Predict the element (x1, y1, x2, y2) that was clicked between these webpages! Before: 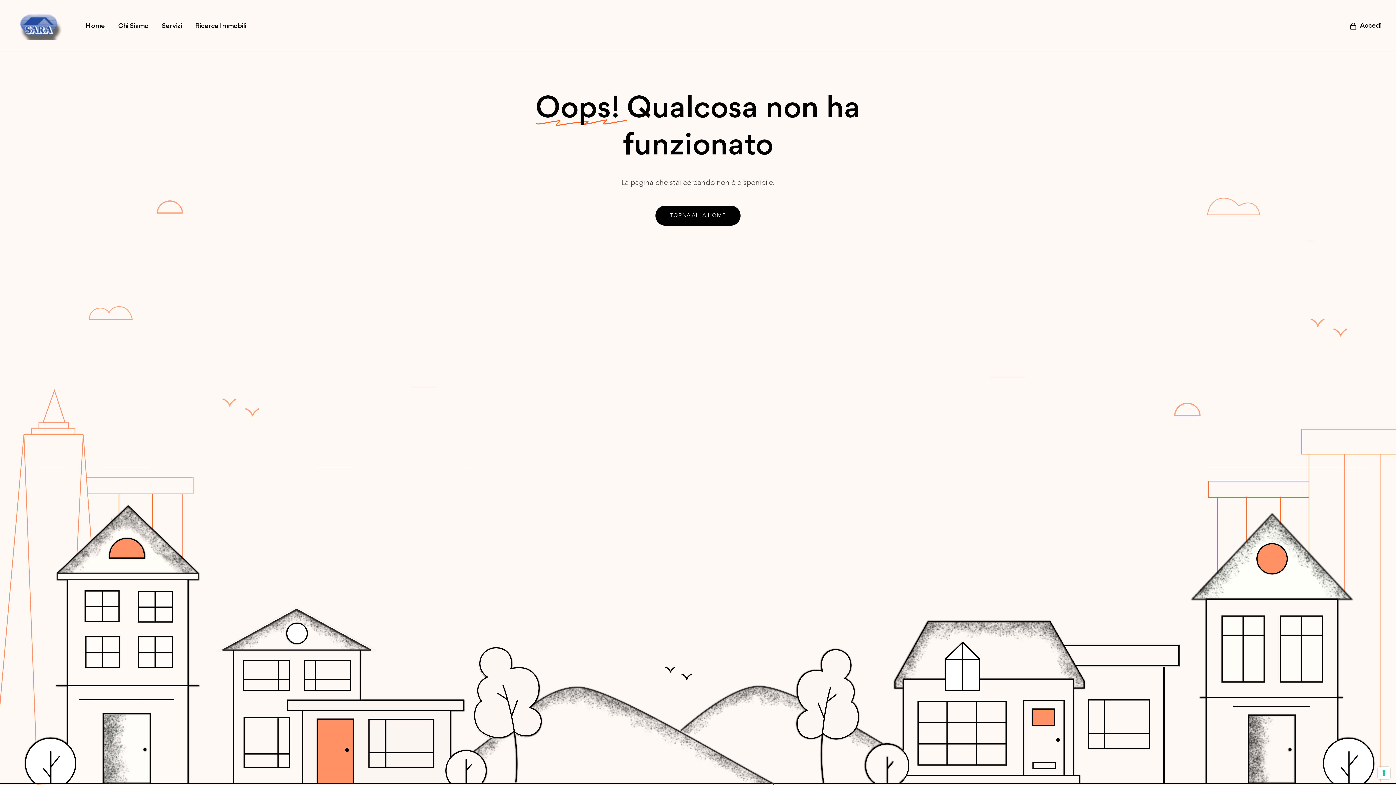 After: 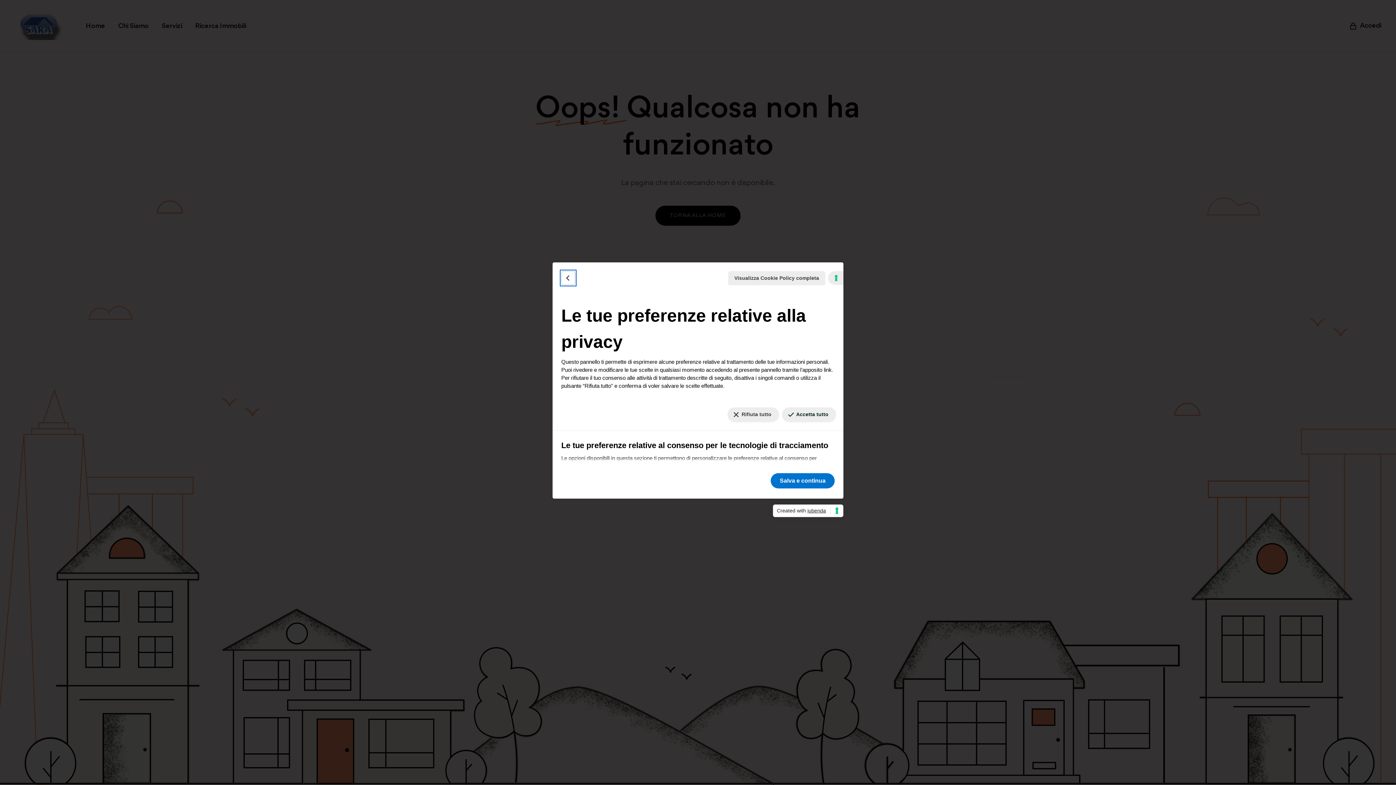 Action: label: Le tue preferenze relative al consenso per le tecnologie di tracciamento bbox: (1378, 767, 1390, 779)